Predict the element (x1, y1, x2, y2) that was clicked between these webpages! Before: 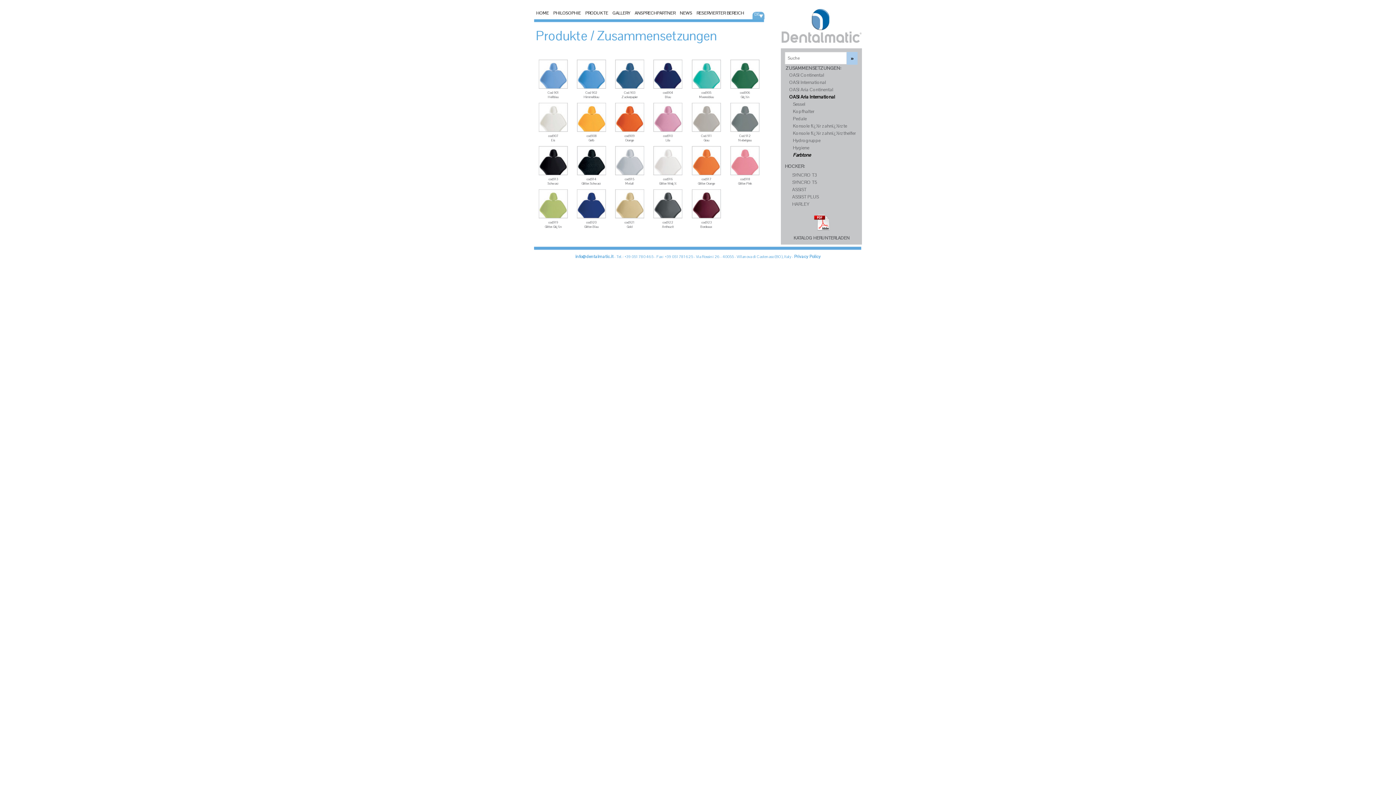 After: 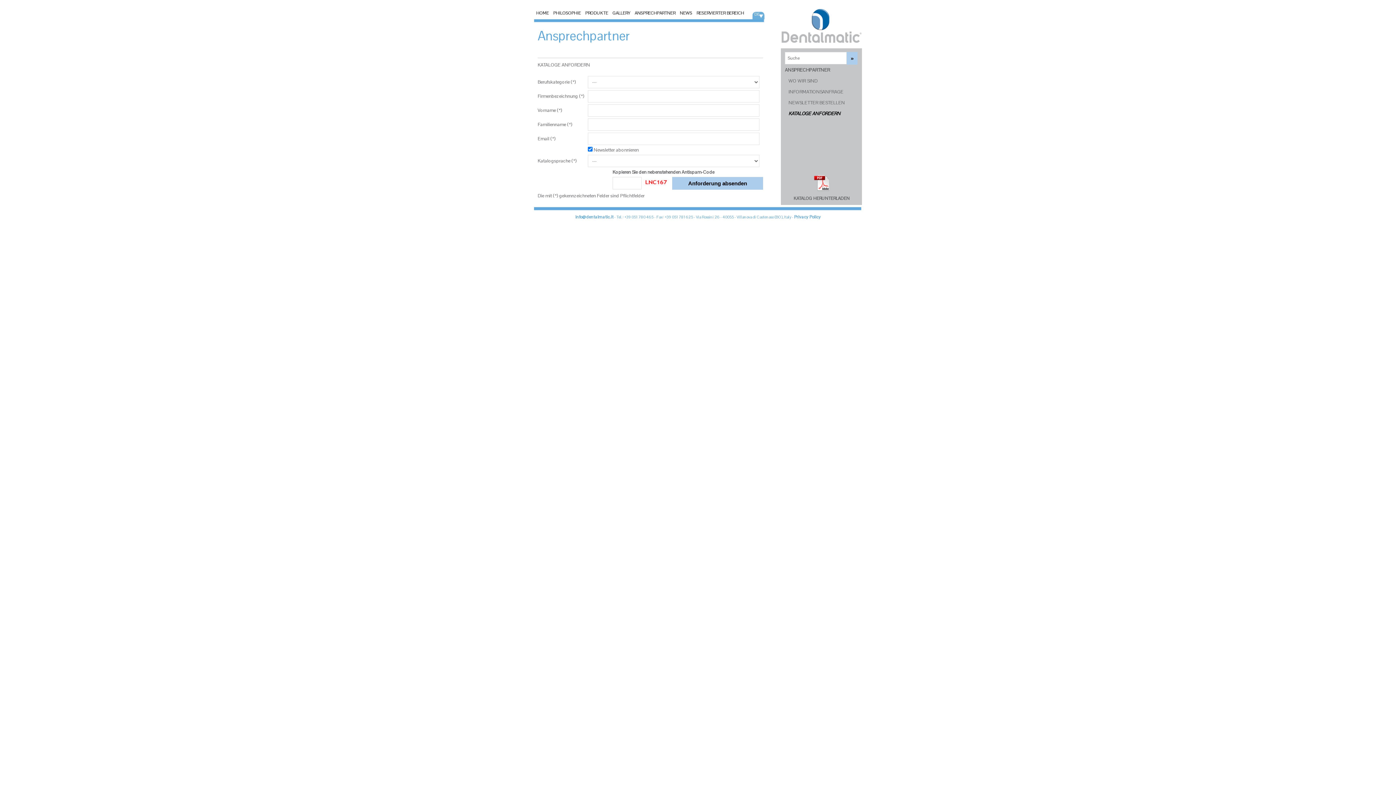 Action: bbox: (812, 226, 830, 233)